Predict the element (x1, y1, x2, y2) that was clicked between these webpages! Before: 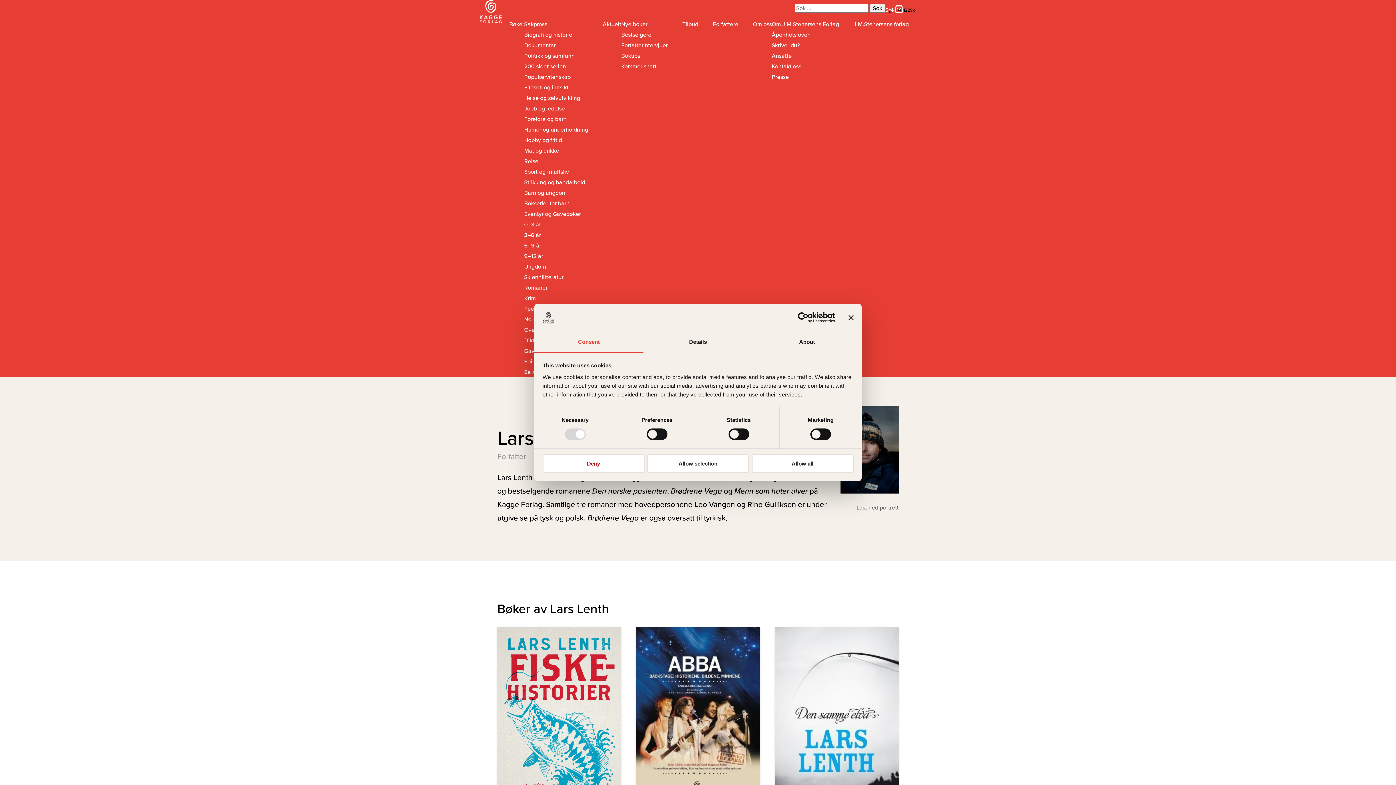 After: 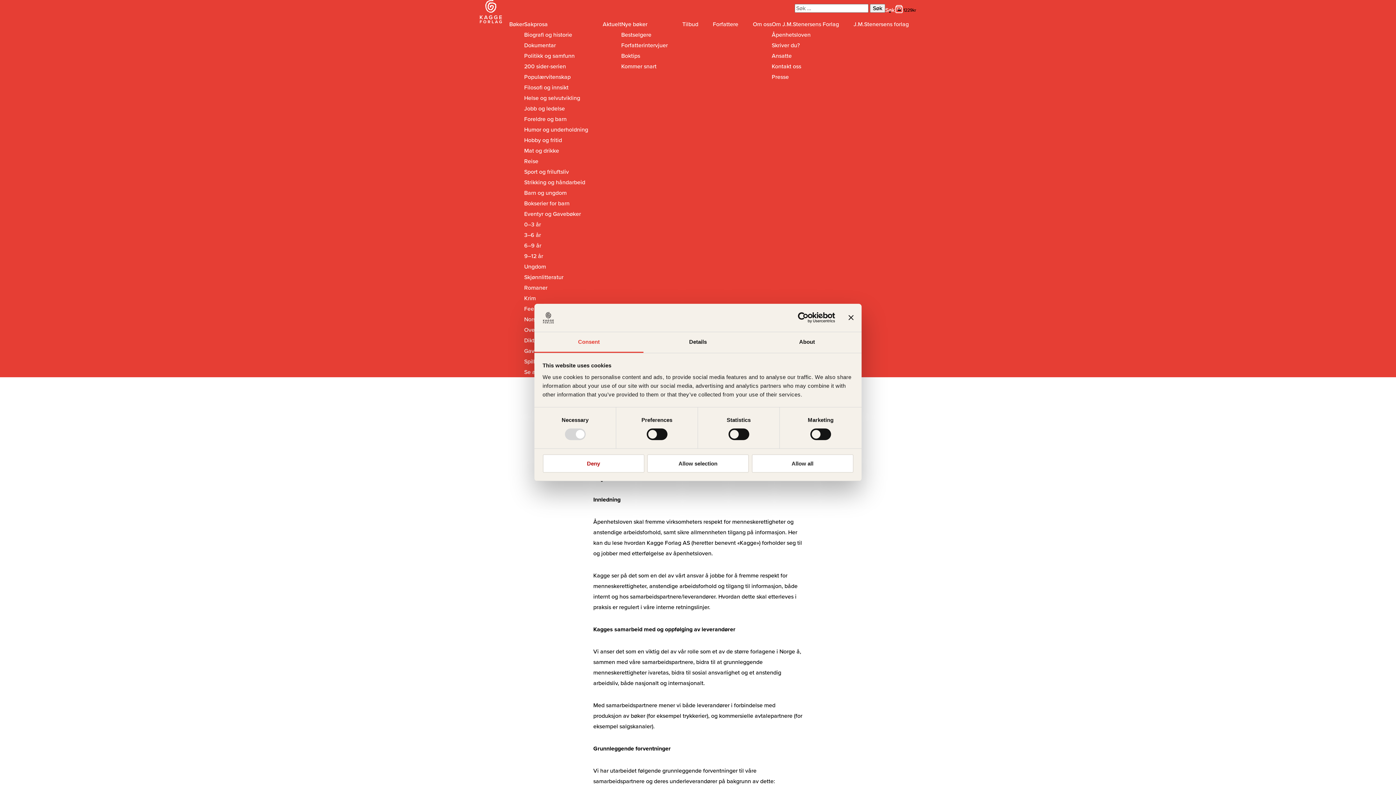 Action: label: Åpenhetsloven bbox: (771, 30, 810, 38)